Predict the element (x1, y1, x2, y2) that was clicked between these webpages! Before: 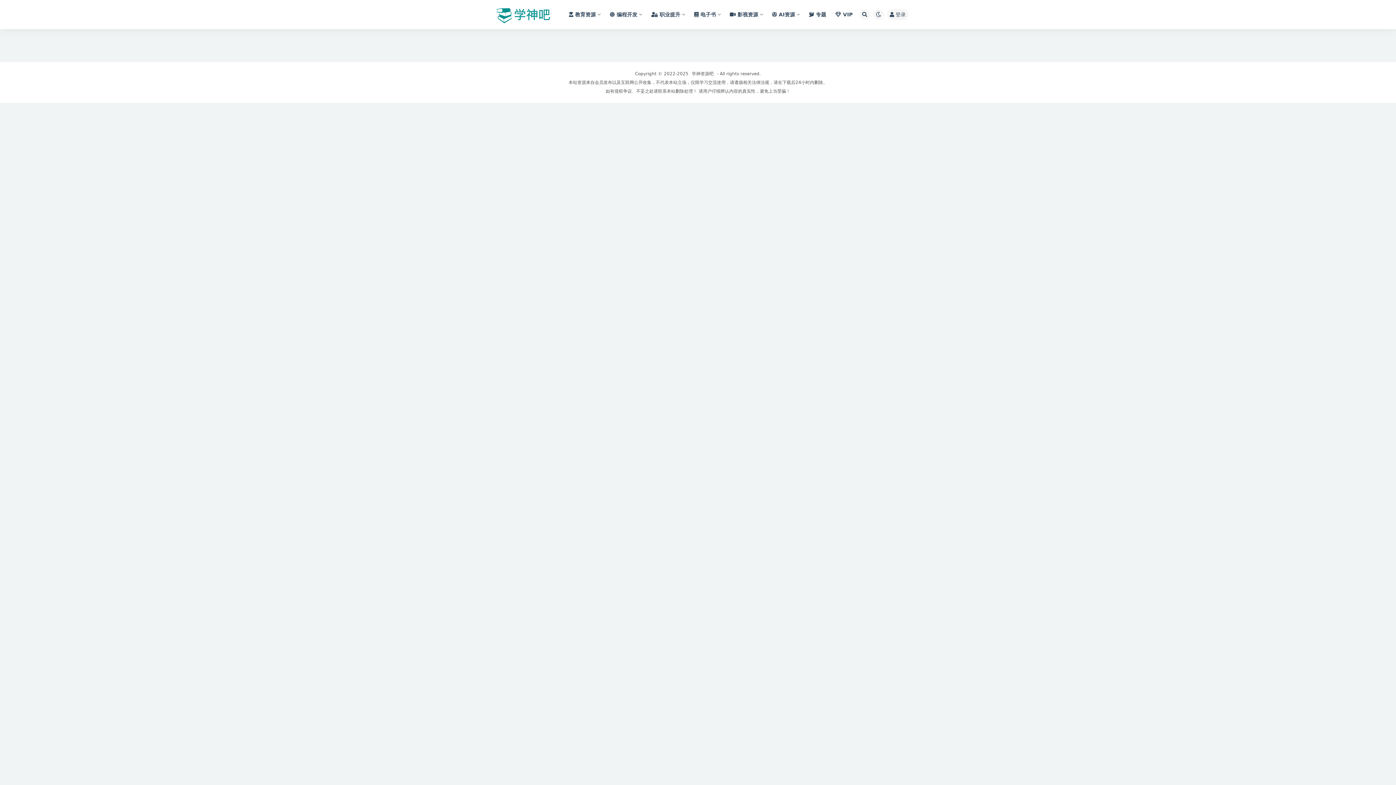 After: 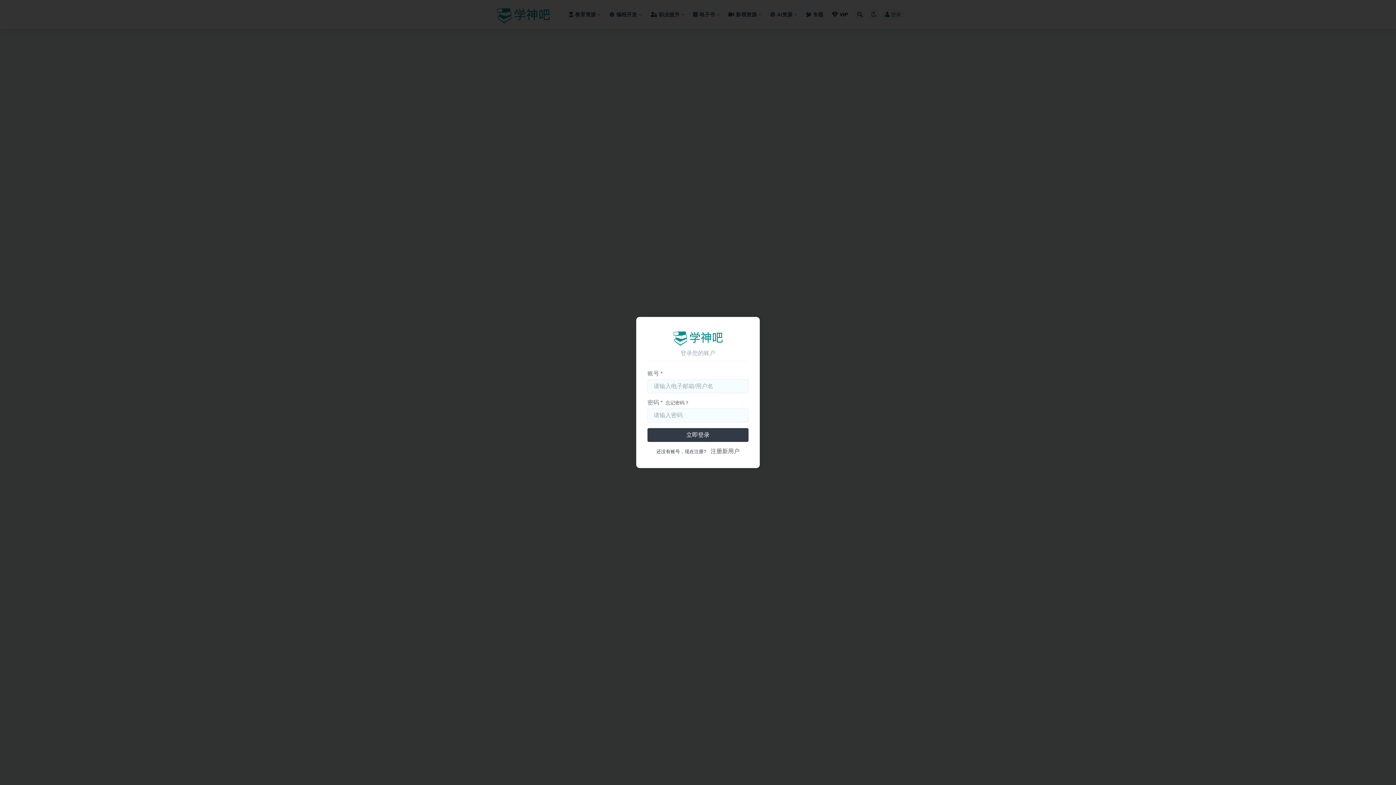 Action: bbox: (835, 0, 852, 29) label: VIP